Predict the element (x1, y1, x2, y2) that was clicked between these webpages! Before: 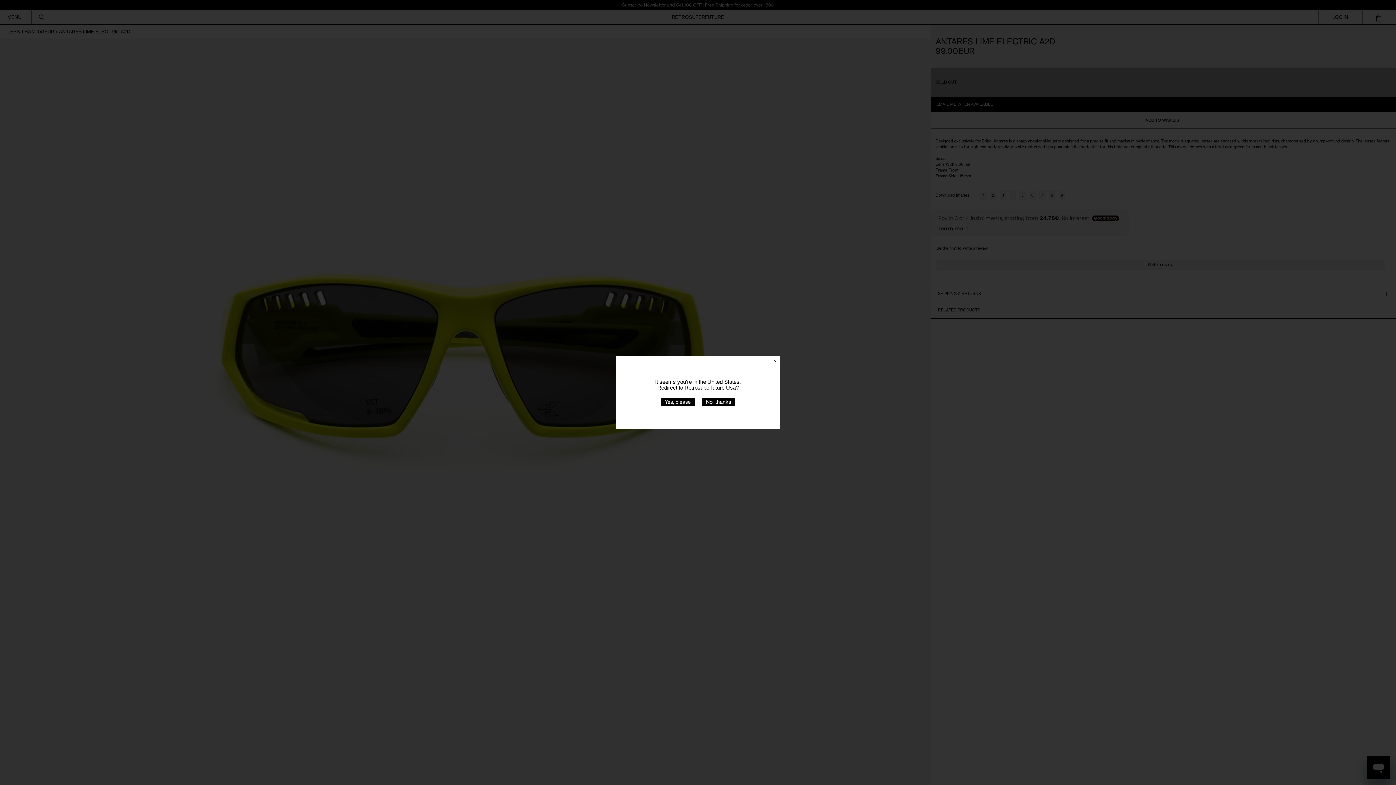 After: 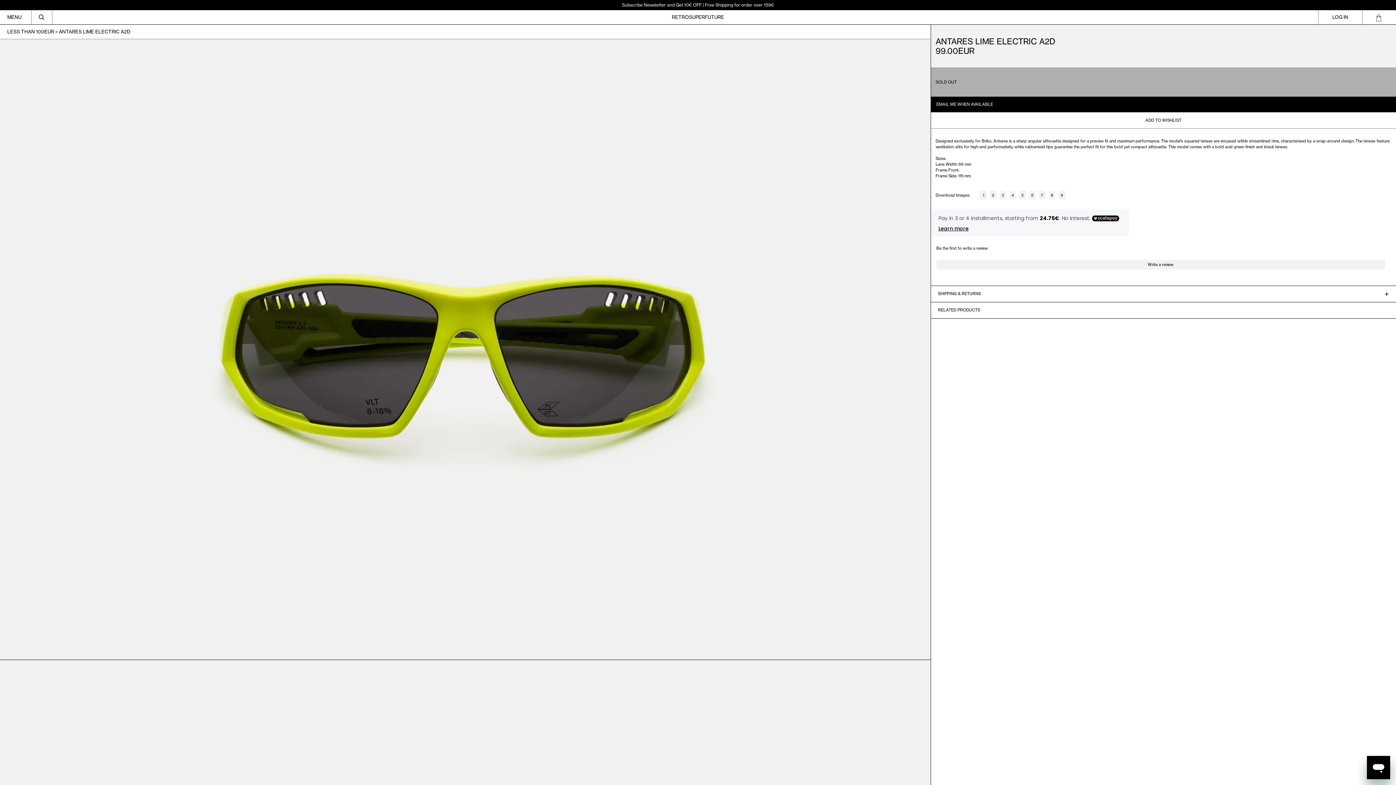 Action: label: No, thanks bbox: (702, 398, 735, 406)